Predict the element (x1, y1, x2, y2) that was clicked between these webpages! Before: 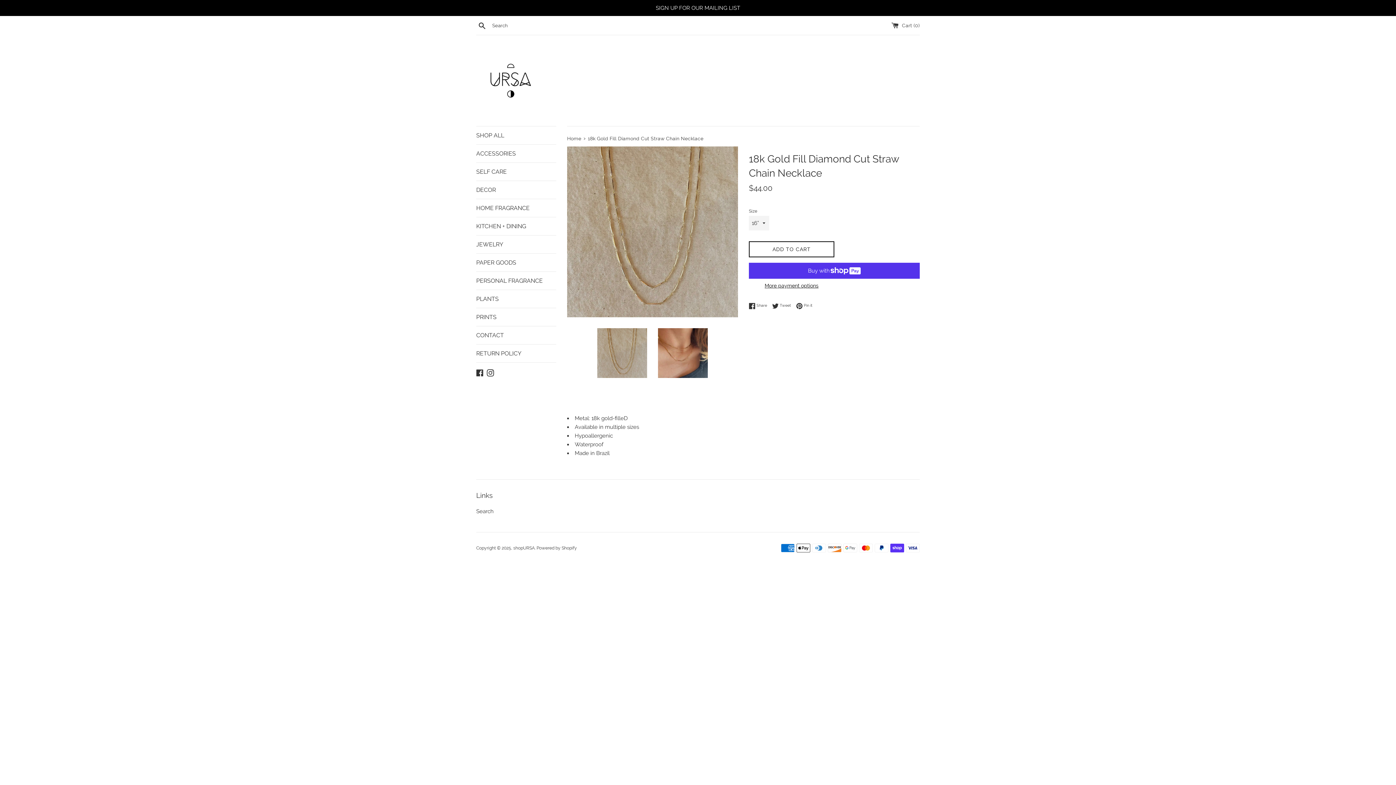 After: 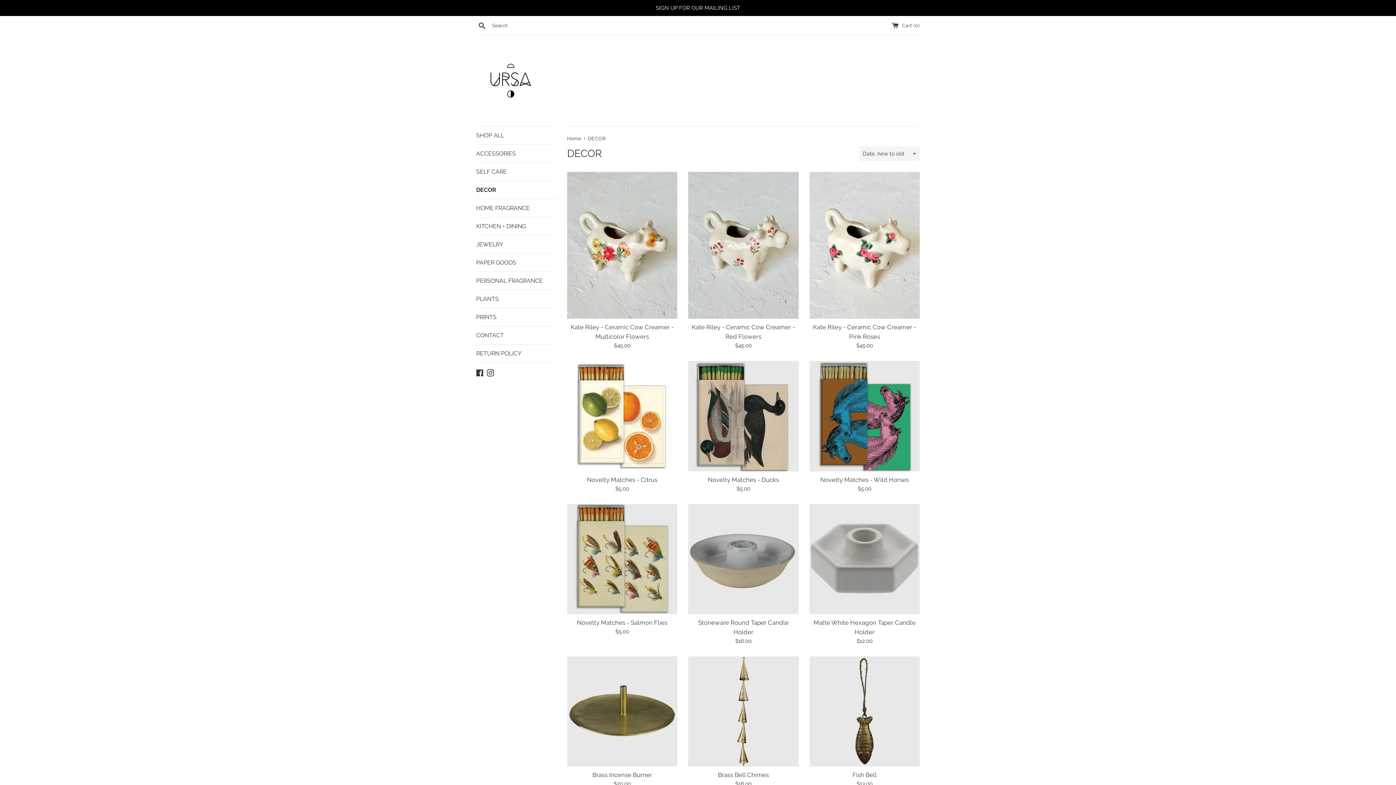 Action: bbox: (476, 181, 556, 198) label: DECOR